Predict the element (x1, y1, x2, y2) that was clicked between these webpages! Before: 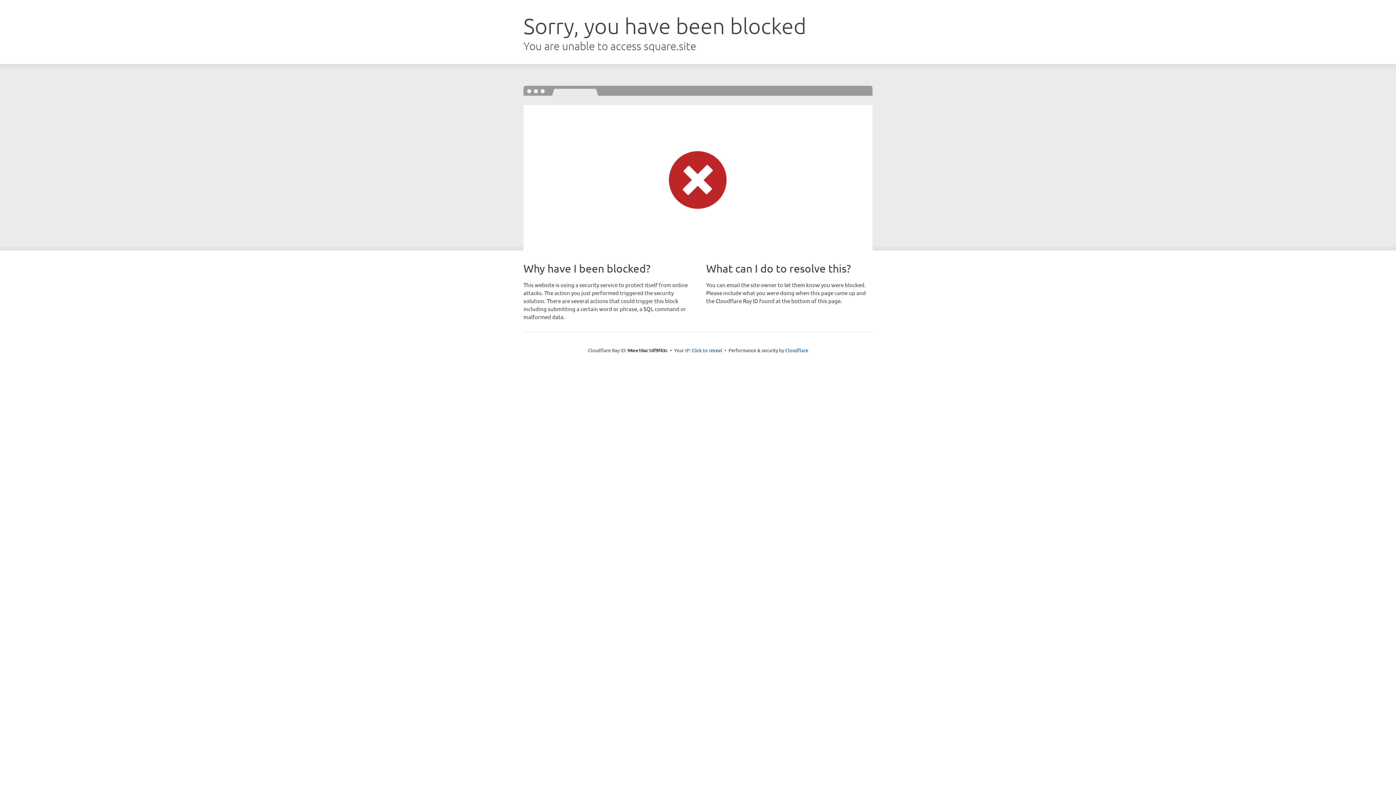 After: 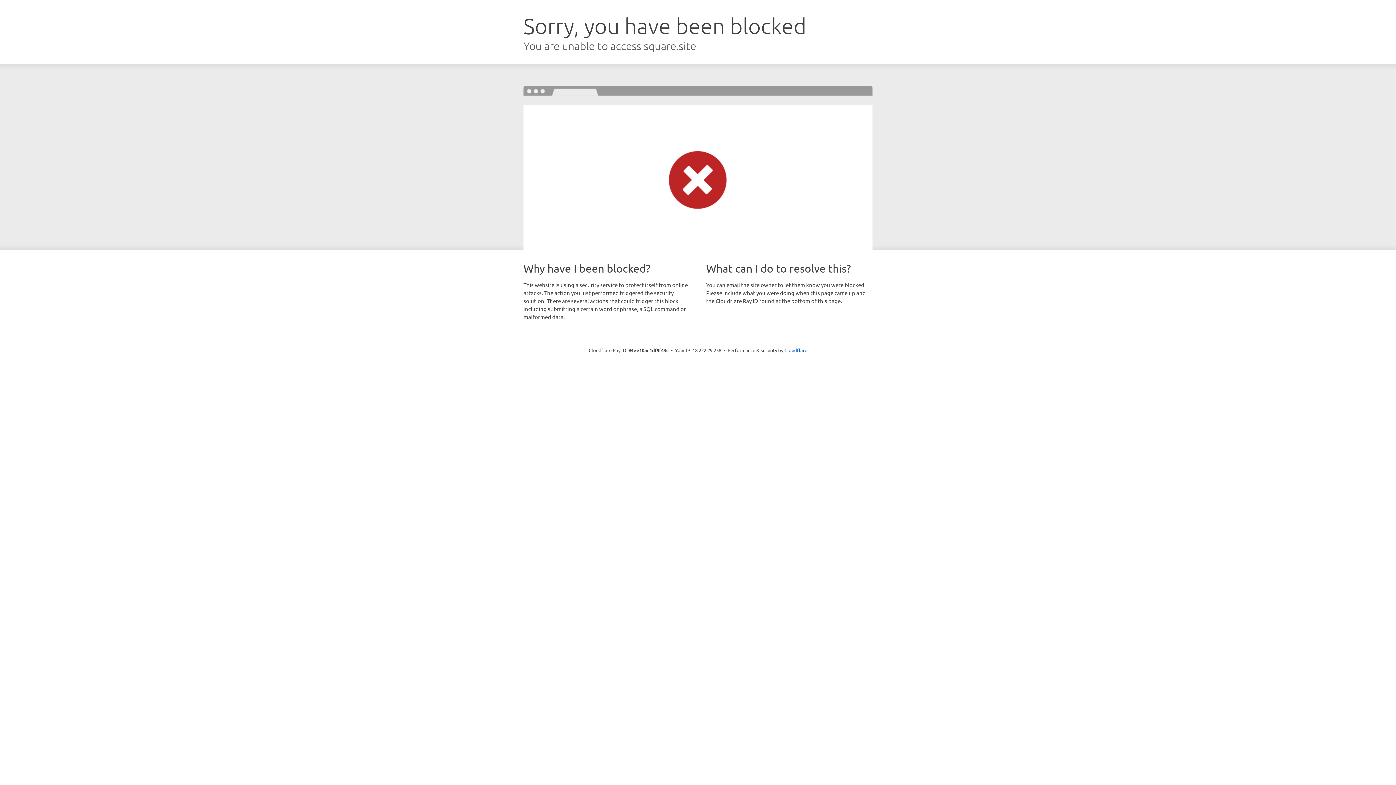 Action: bbox: (691, 346, 722, 353) label: Click to reveal